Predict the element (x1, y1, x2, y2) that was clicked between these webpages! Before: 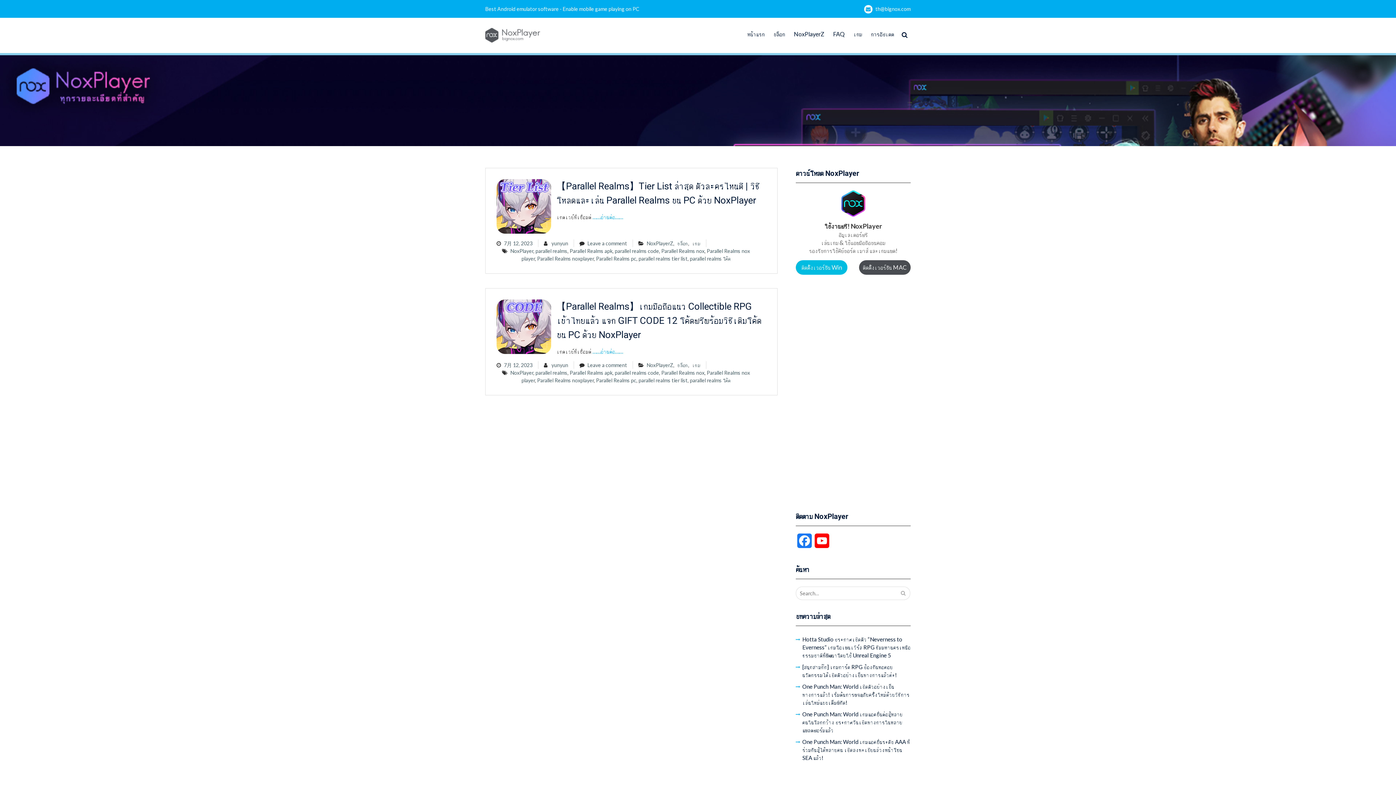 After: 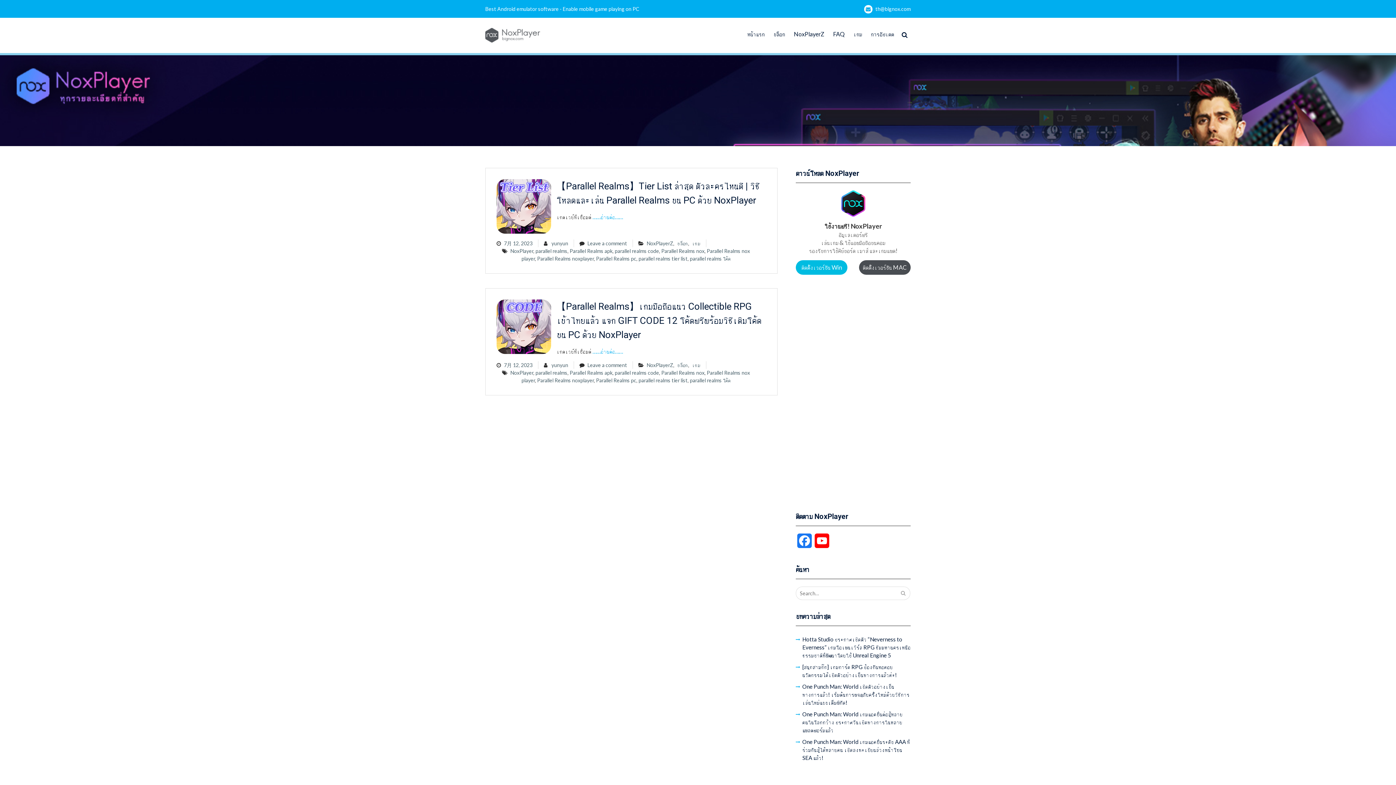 Action: label: parallel realms โค้ด bbox: (690, 377, 730, 383)